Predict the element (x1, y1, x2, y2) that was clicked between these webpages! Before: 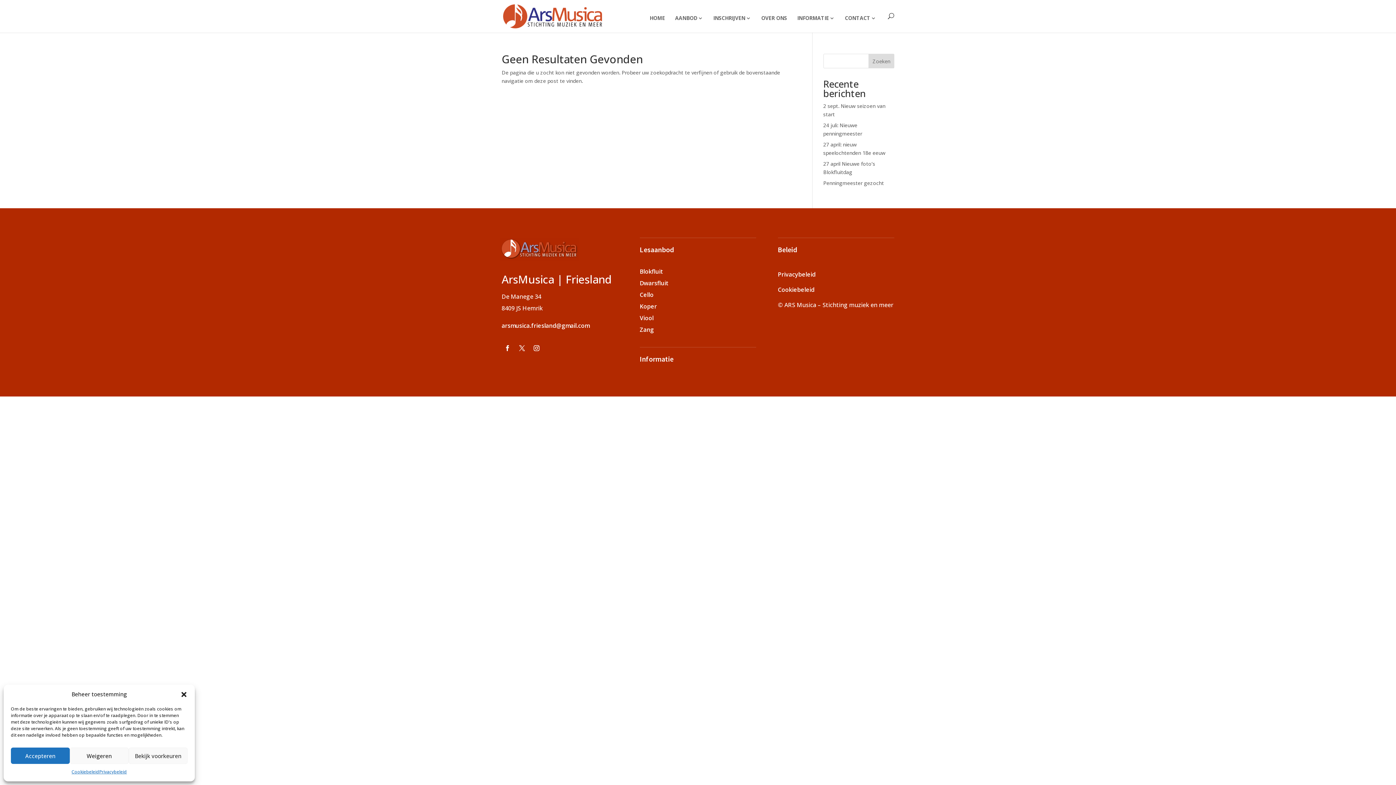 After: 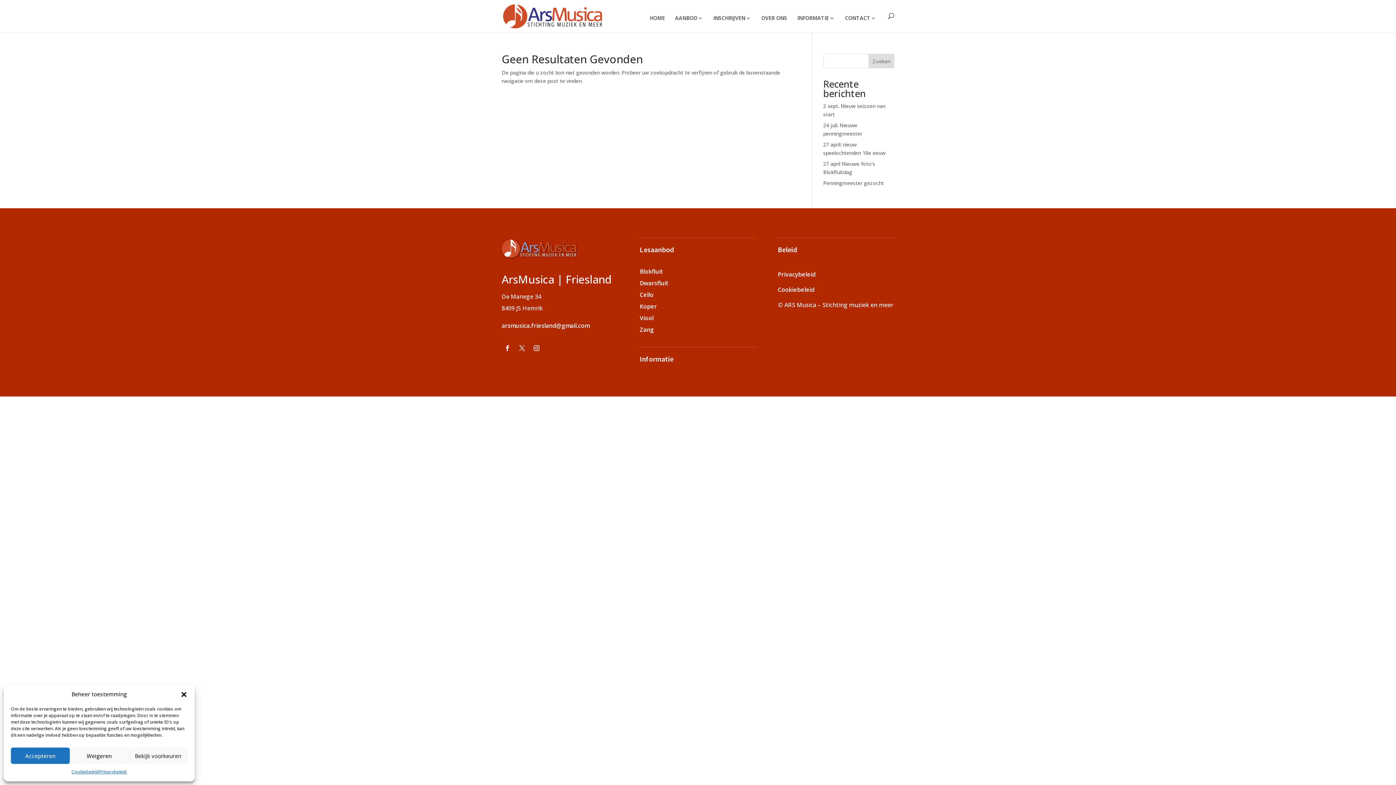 Action: label: arsmusica.friesland@gmail.com bbox: (501, 321, 589, 329)